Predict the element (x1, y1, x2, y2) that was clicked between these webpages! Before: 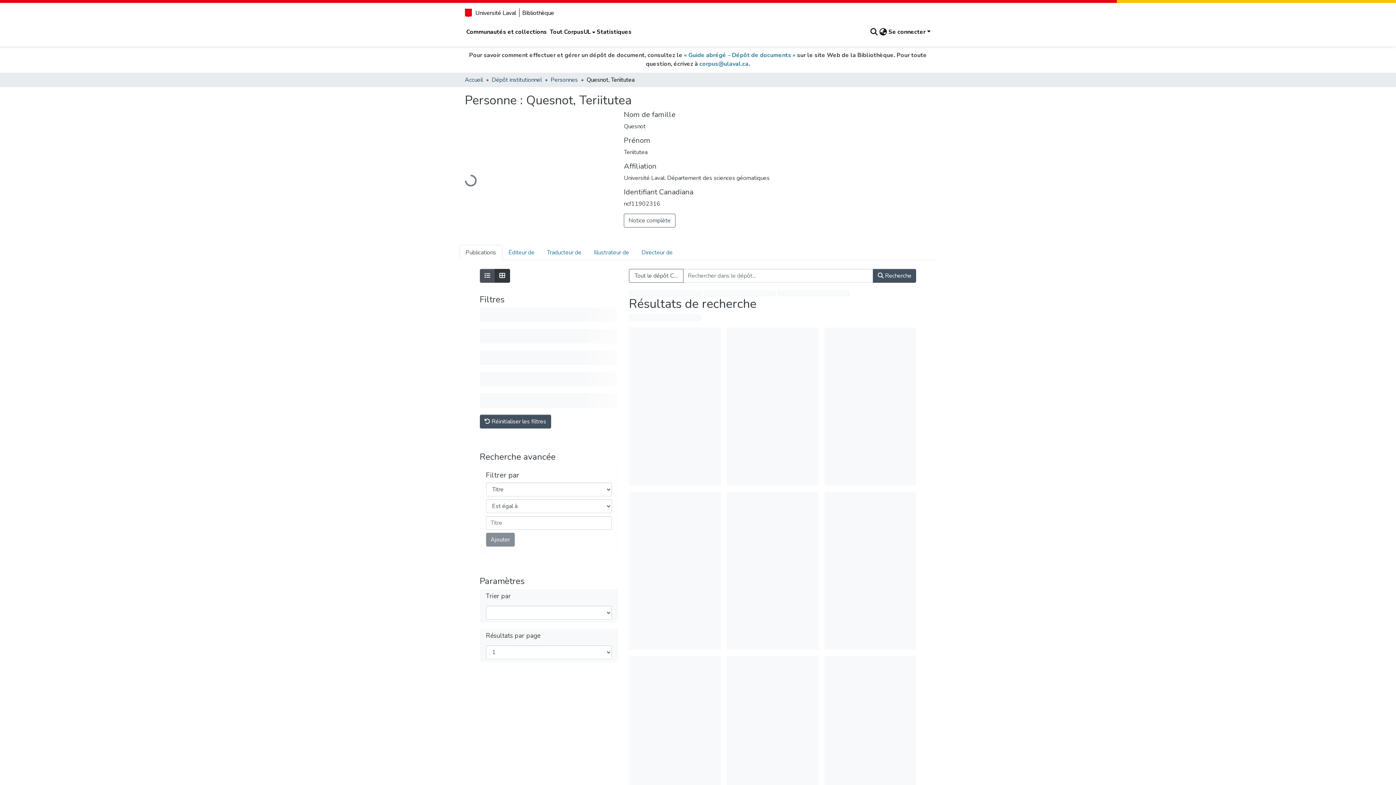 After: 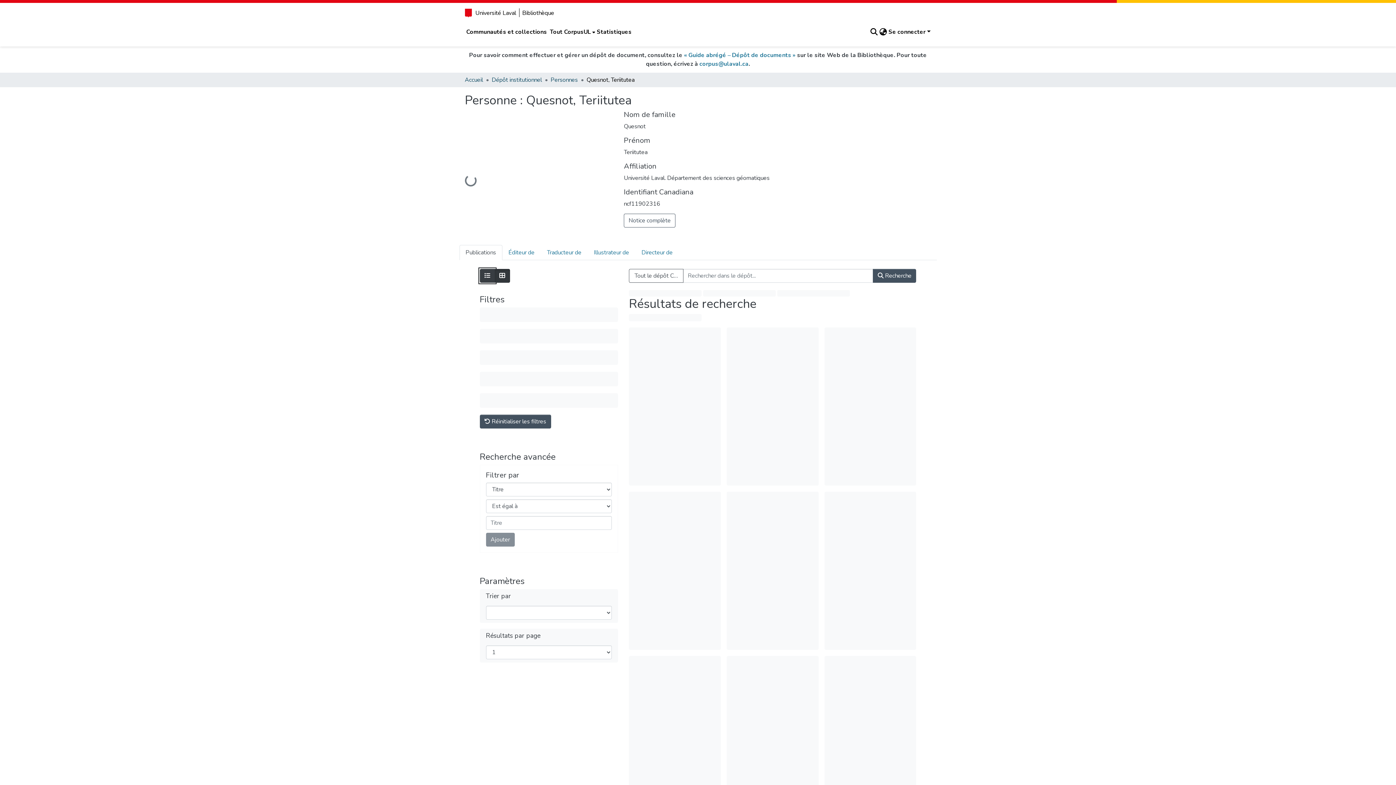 Action: bbox: (479, 269, 495, 282) label: Affichage en mode liste